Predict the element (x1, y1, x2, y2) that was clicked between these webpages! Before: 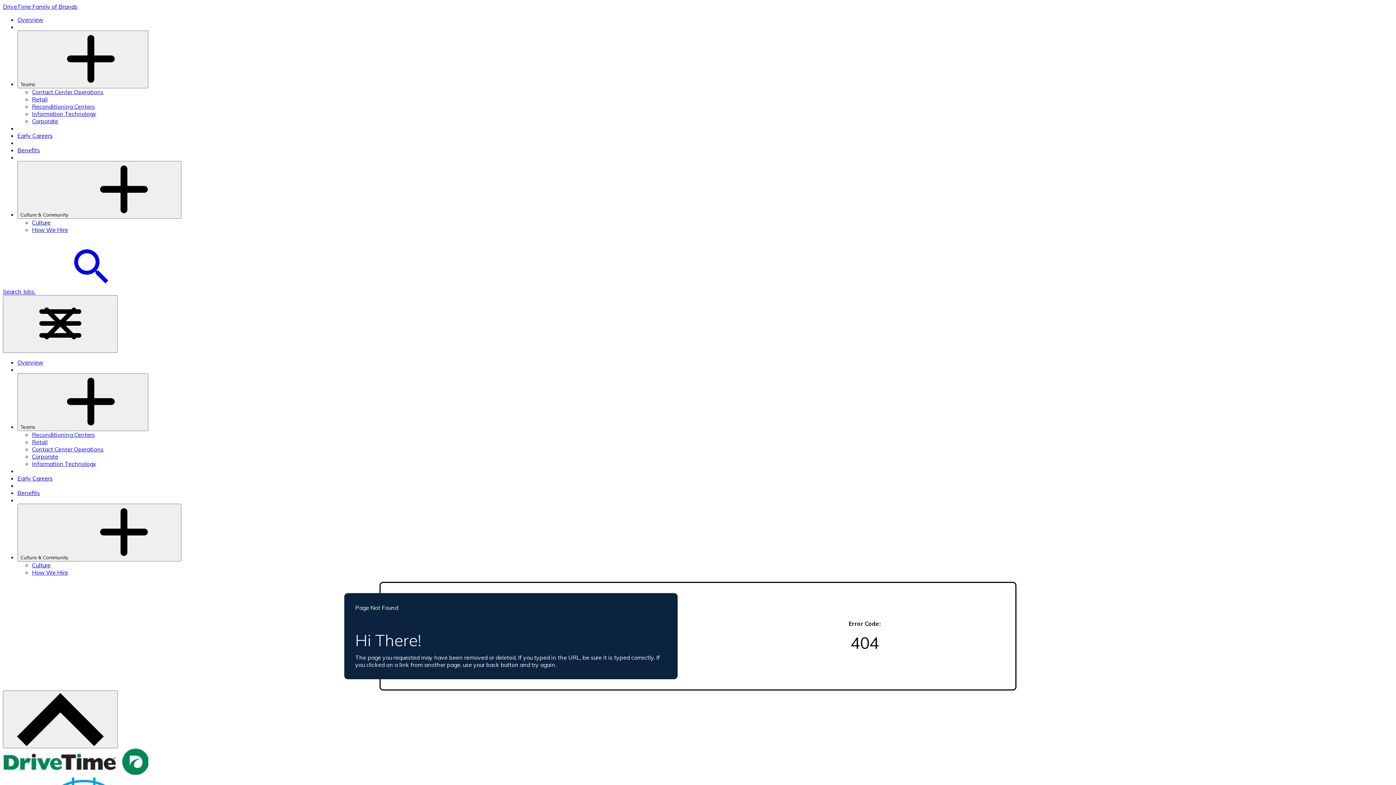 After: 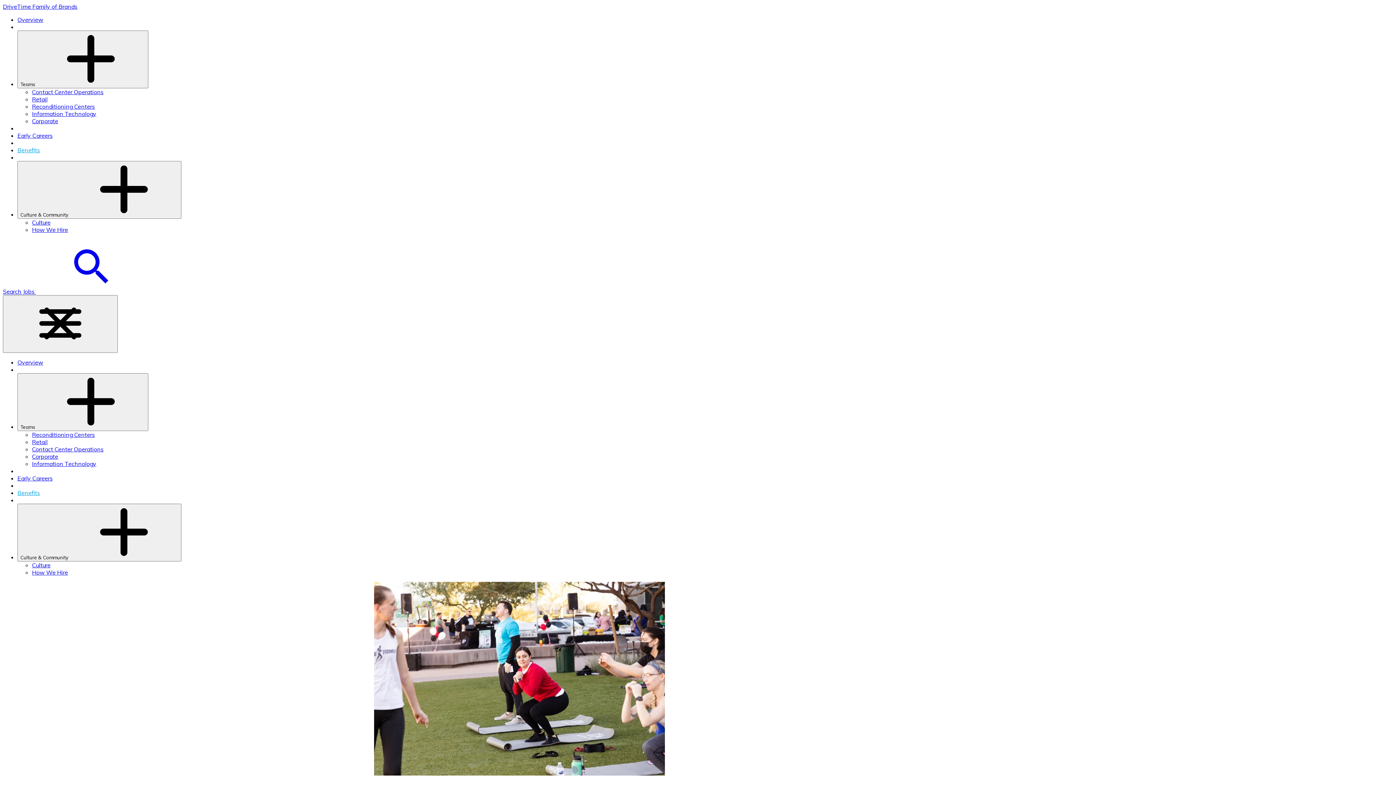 Action: bbox: (17, 489, 40, 496) label: Benefits